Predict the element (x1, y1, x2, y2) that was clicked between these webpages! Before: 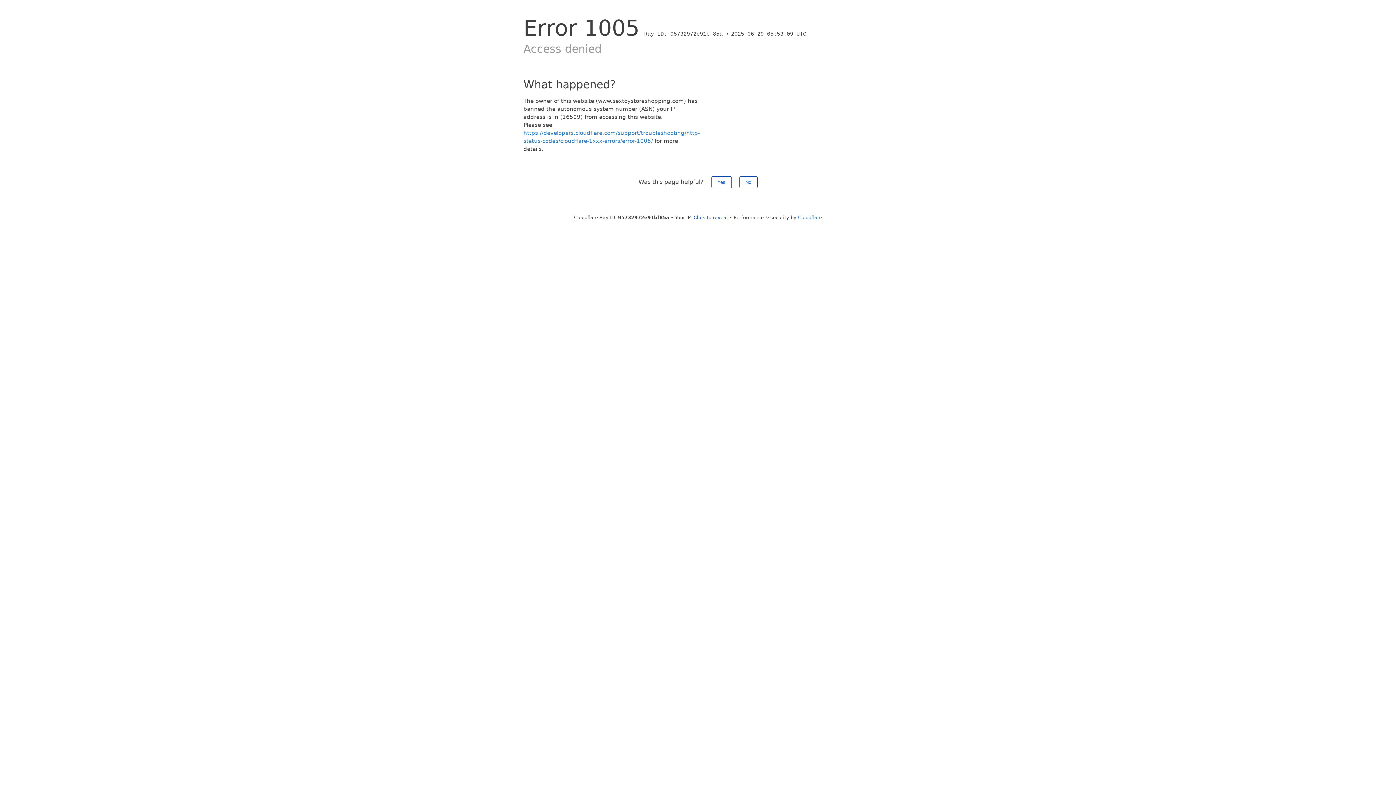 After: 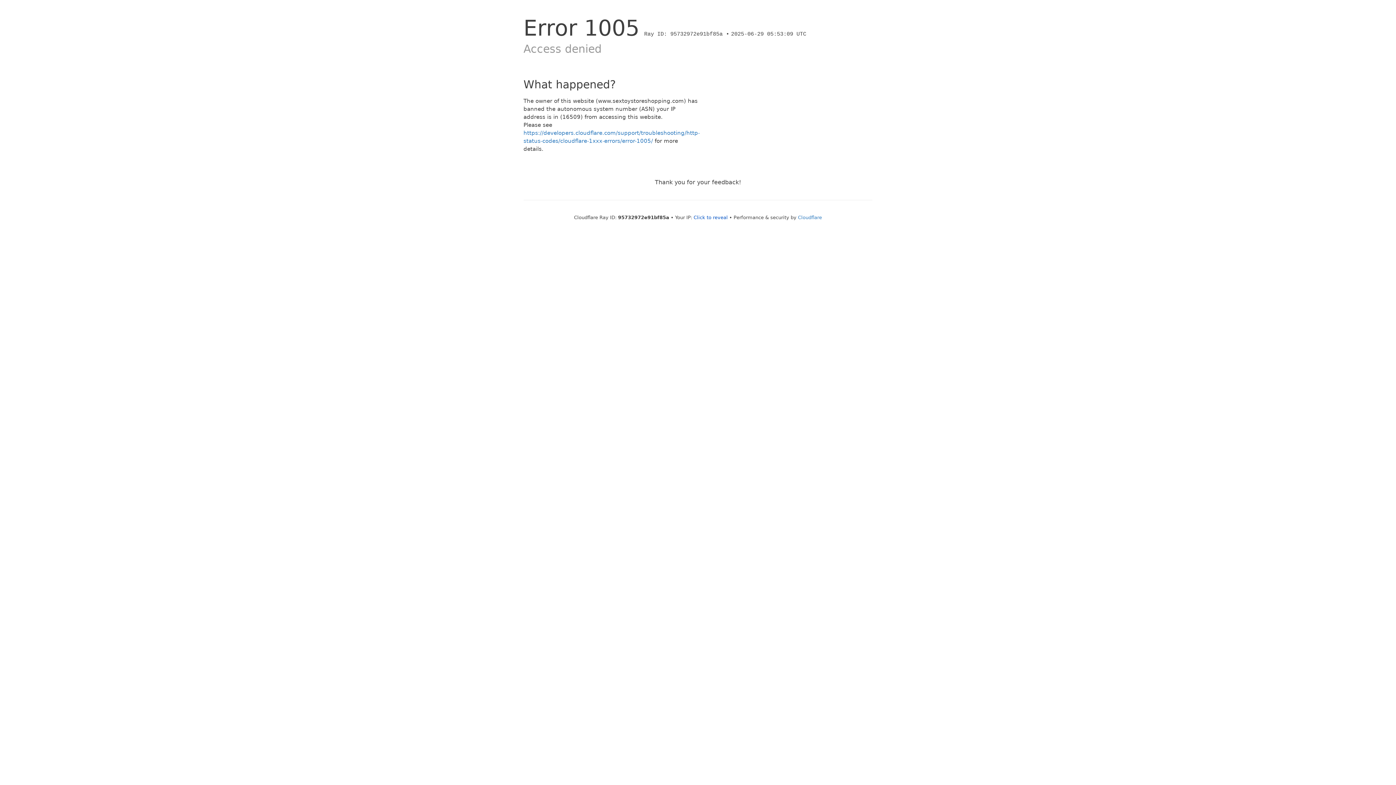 Action: label: Yes bbox: (711, 176, 731, 188)